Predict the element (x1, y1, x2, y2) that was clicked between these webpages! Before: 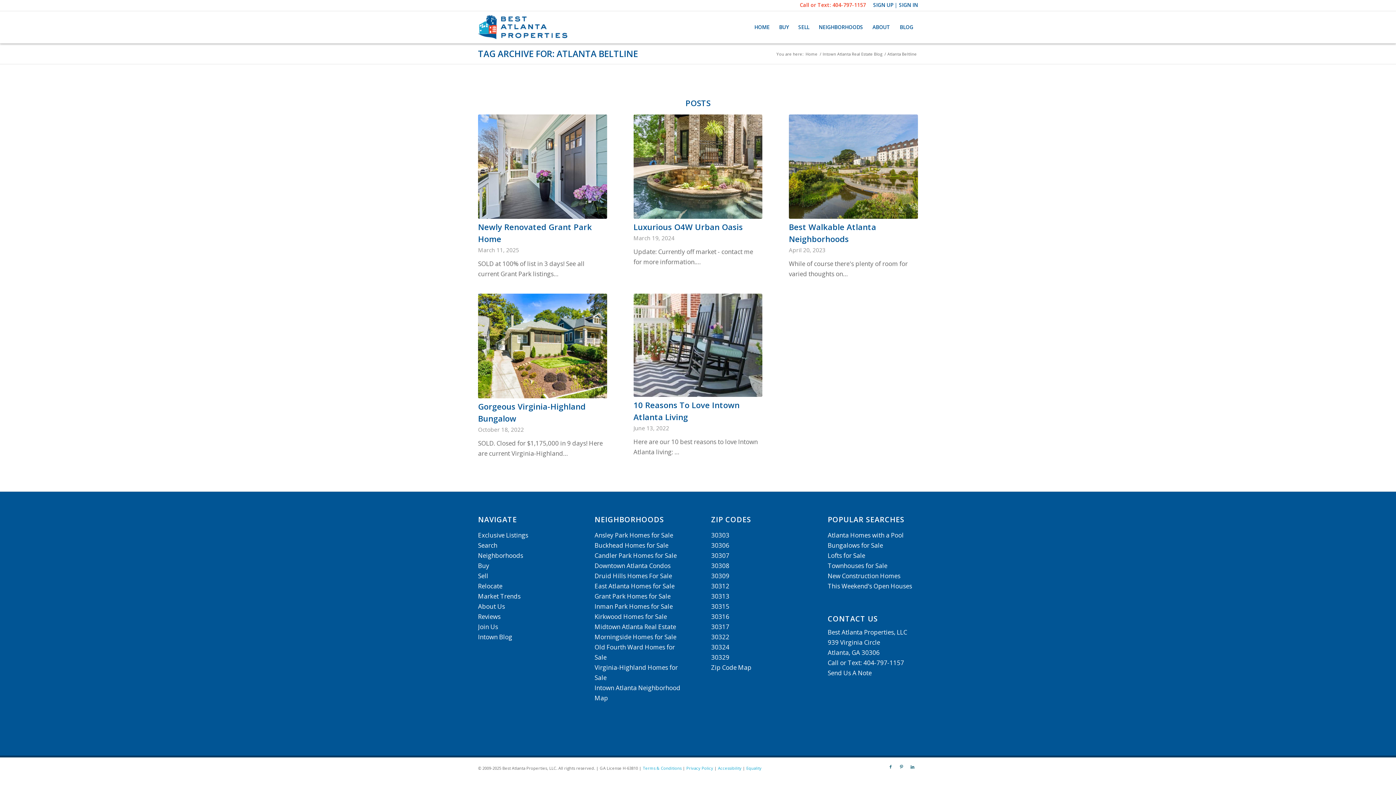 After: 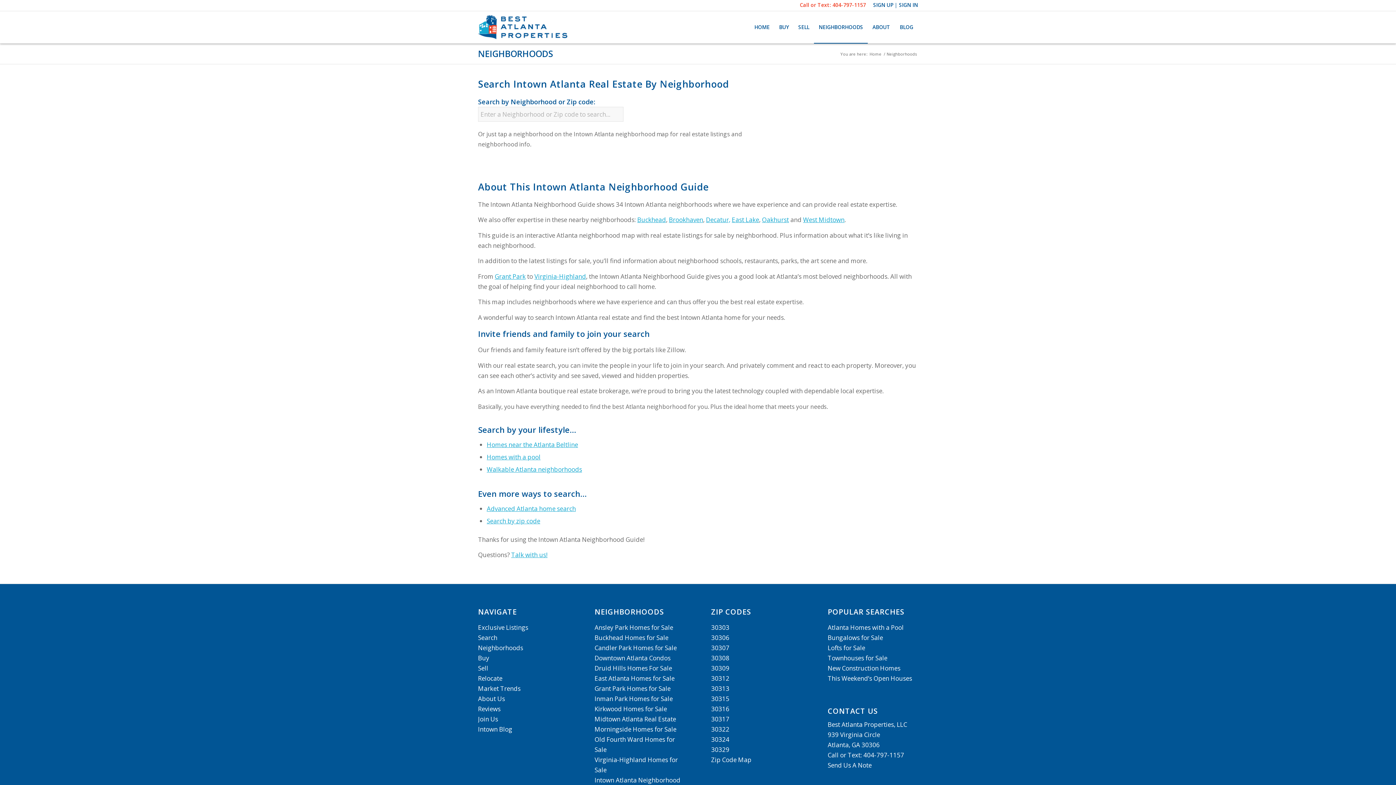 Action: bbox: (478, 551, 523, 560) label: Neighborhoods